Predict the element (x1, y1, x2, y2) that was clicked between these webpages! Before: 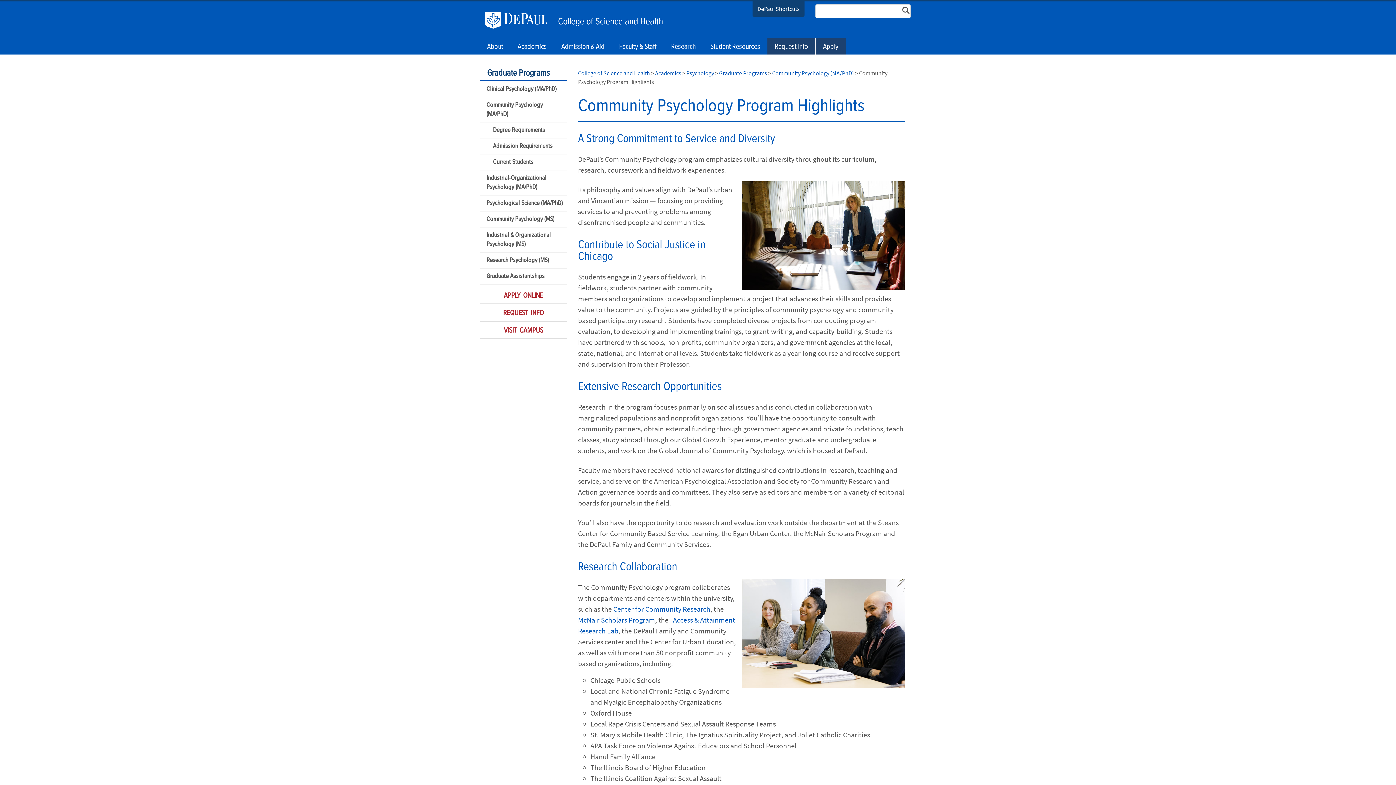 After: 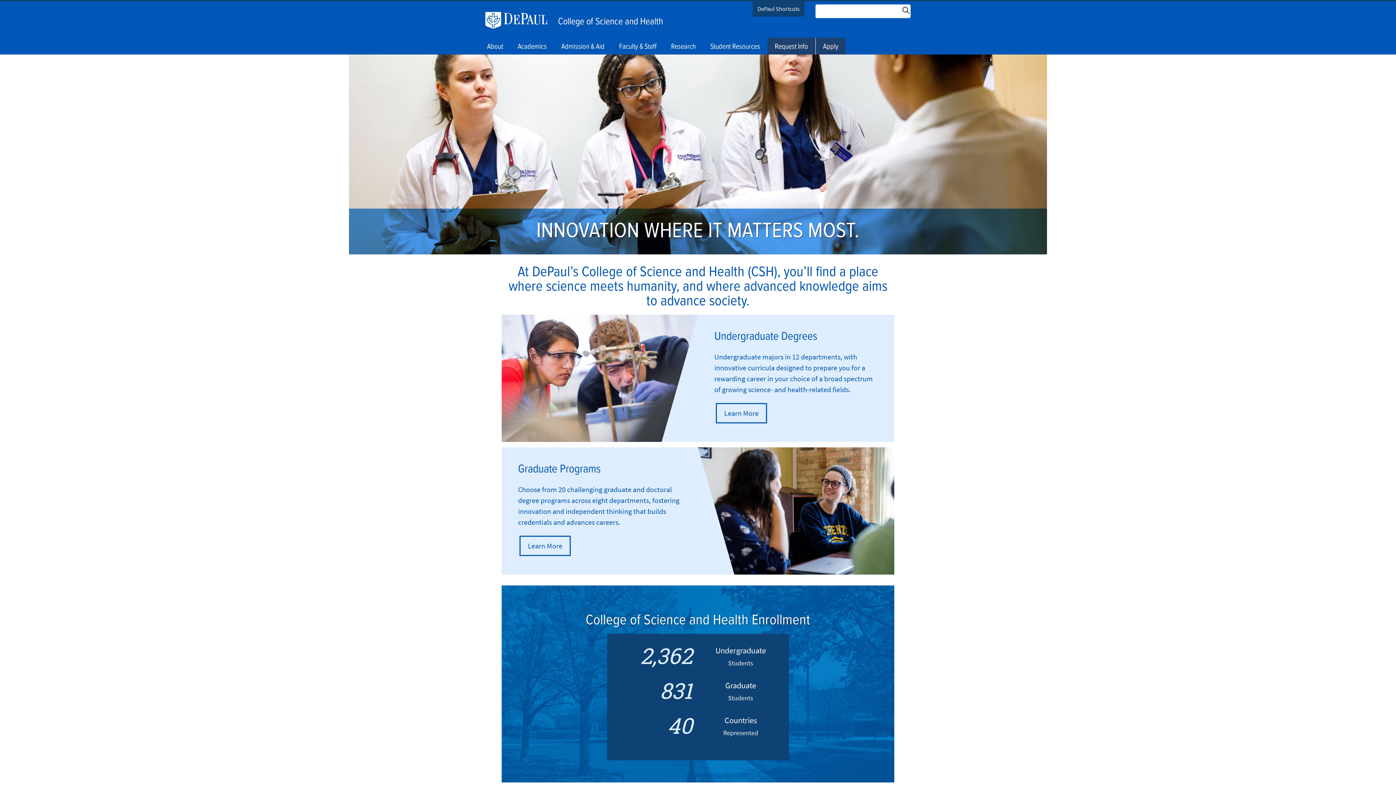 Action: bbox: (554, 10, 663, 29) label: College of Science and Health